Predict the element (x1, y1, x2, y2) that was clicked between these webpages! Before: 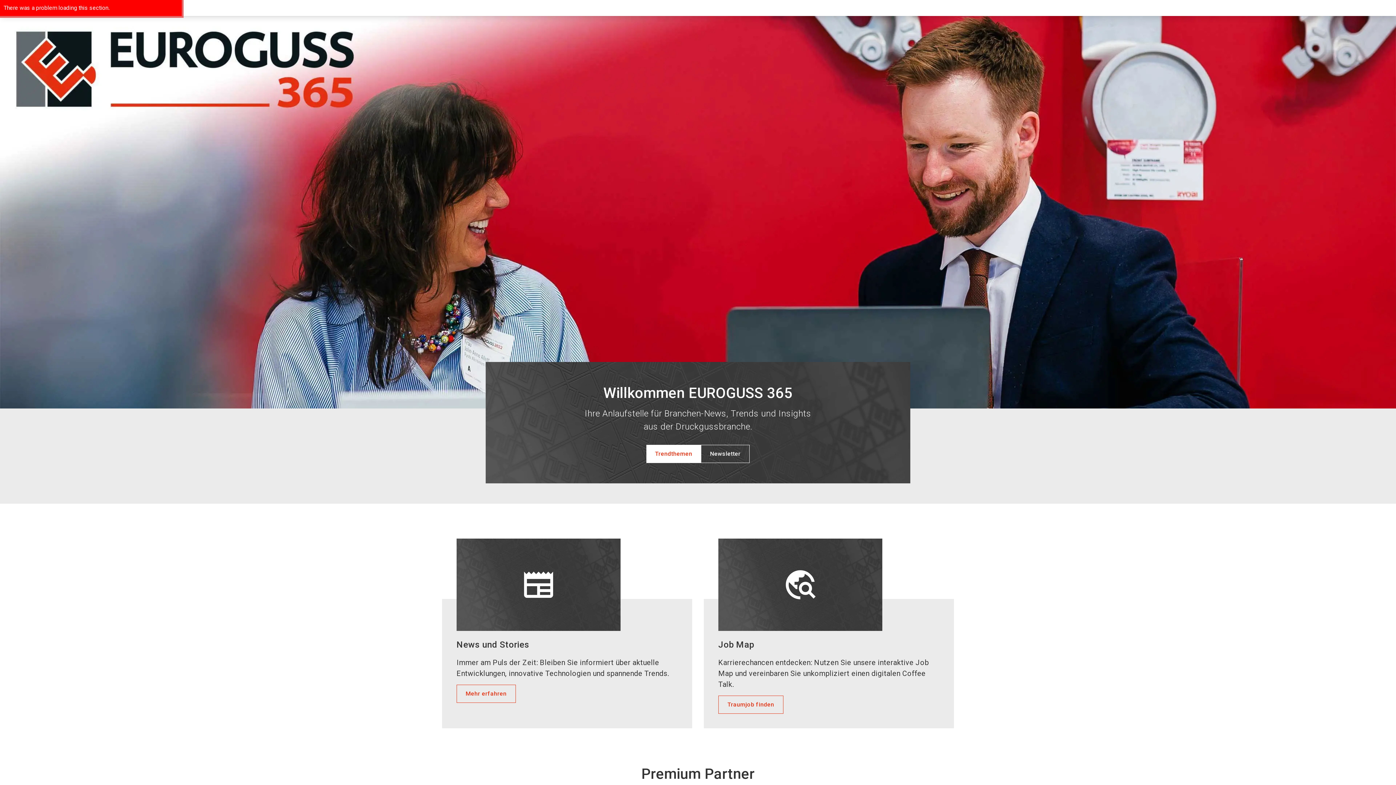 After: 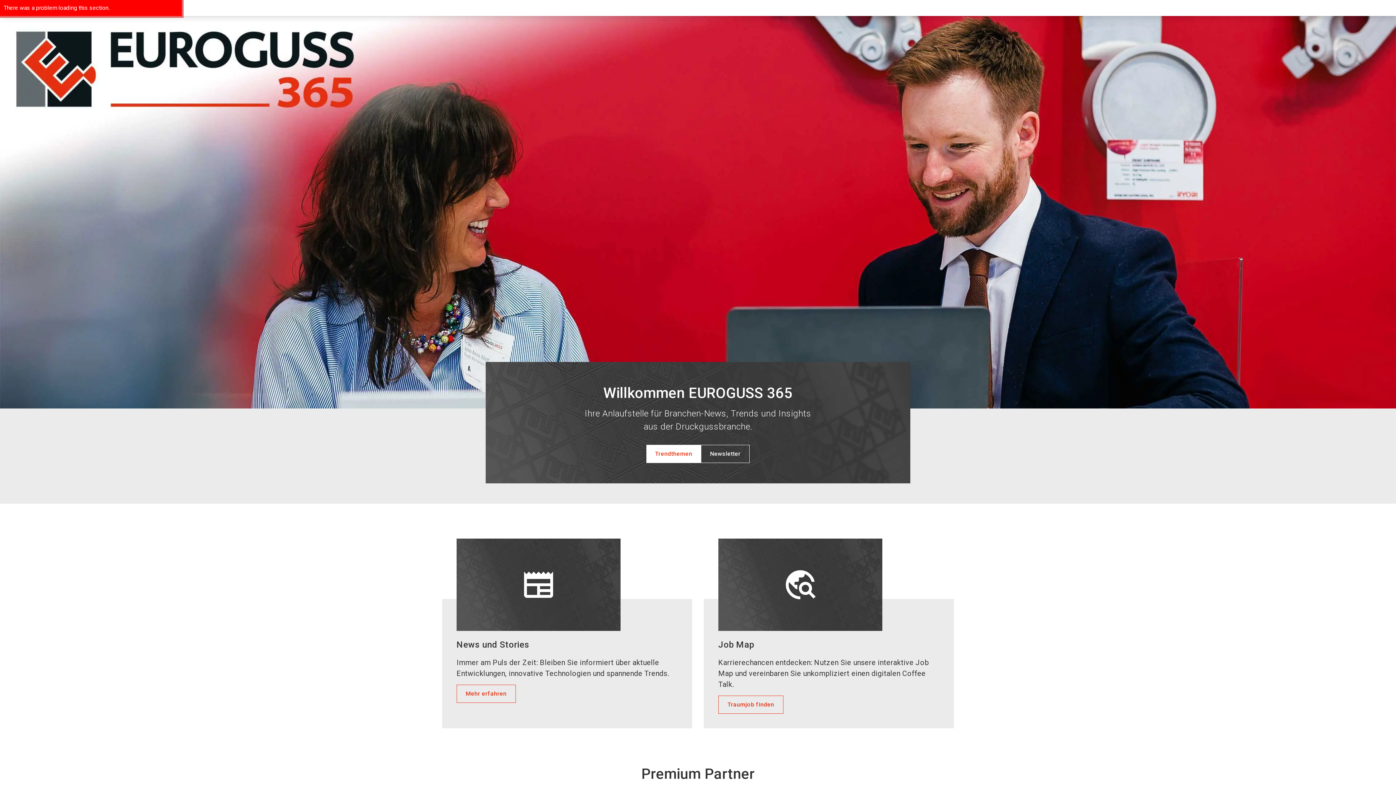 Action: label: Traumjob finden bbox: (718, 695, 783, 714)